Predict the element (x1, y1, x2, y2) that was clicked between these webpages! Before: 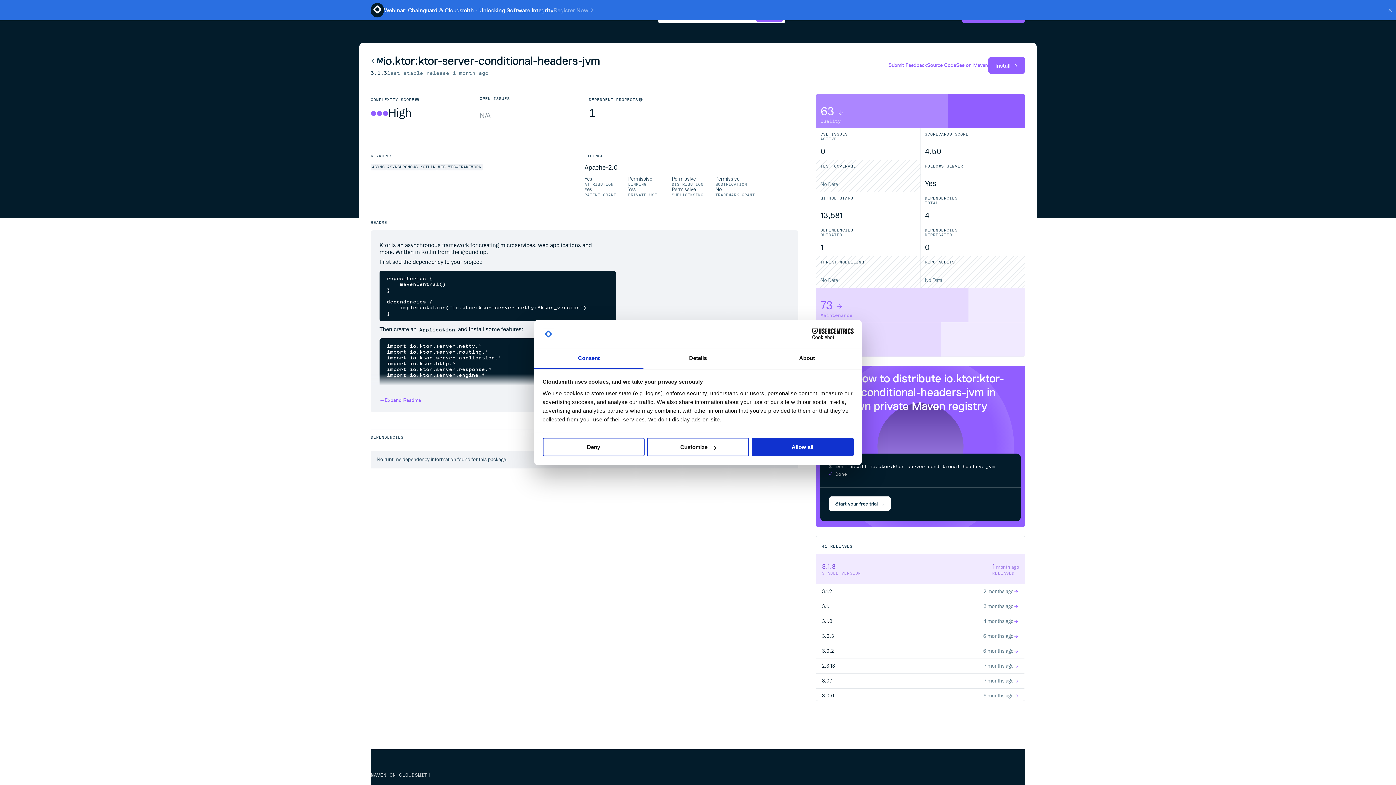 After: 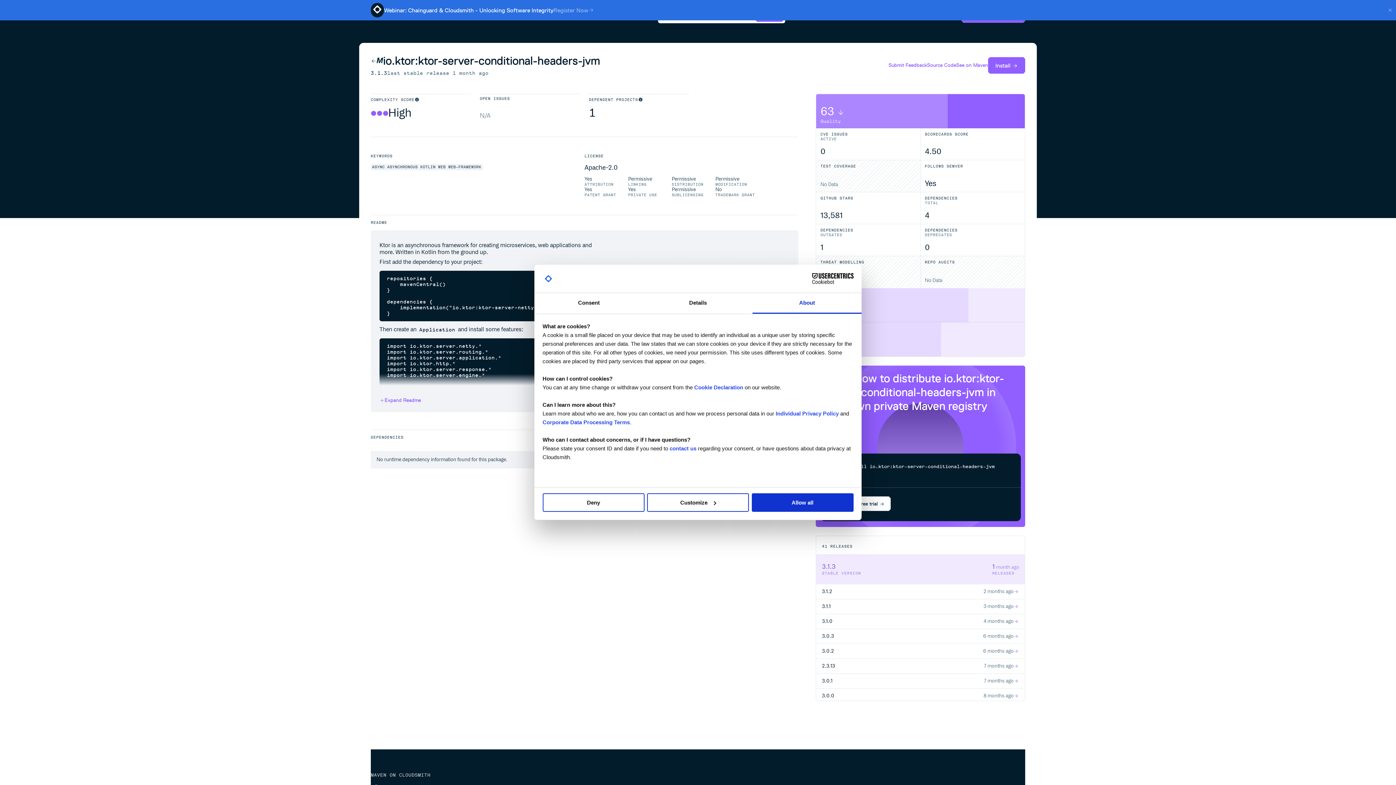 Action: label: About bbox: (752, 348, 861, 369)